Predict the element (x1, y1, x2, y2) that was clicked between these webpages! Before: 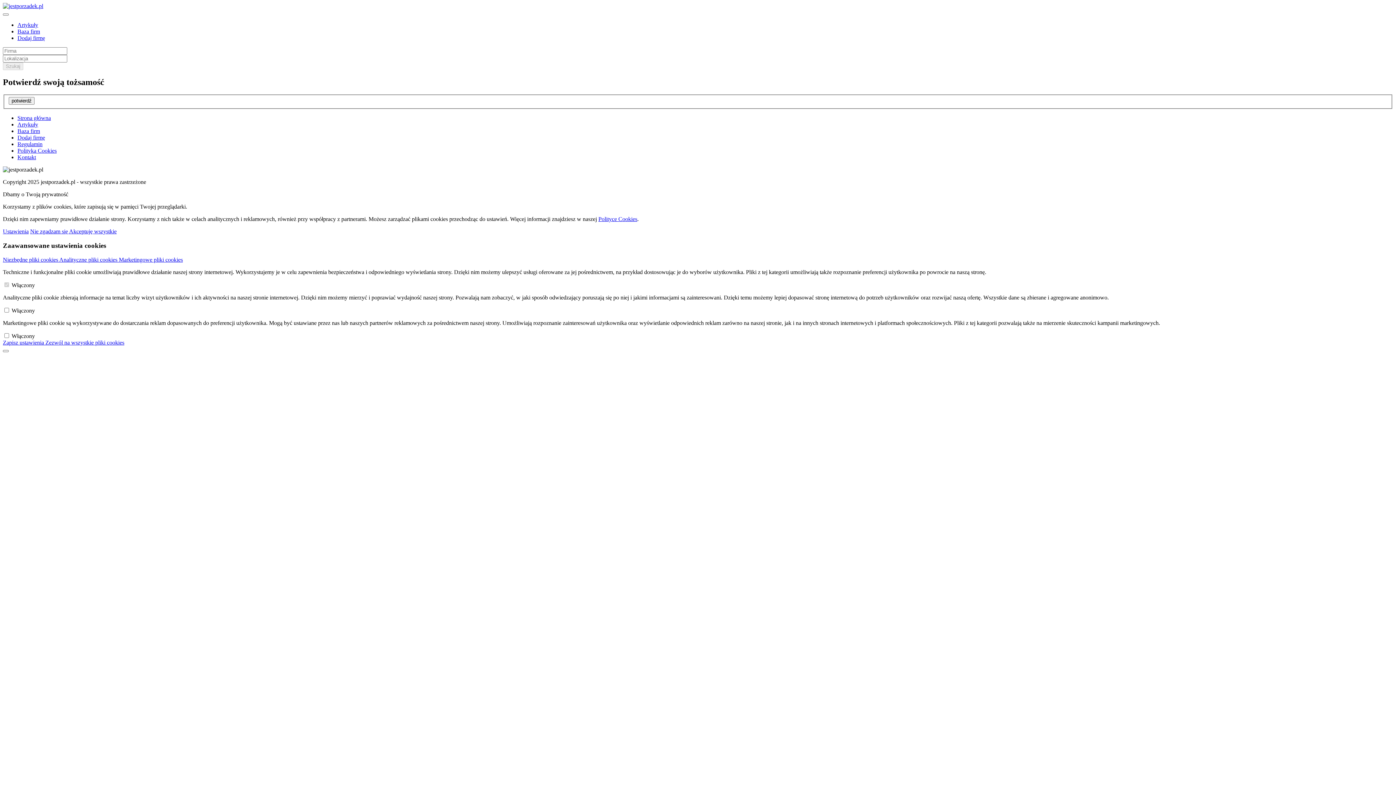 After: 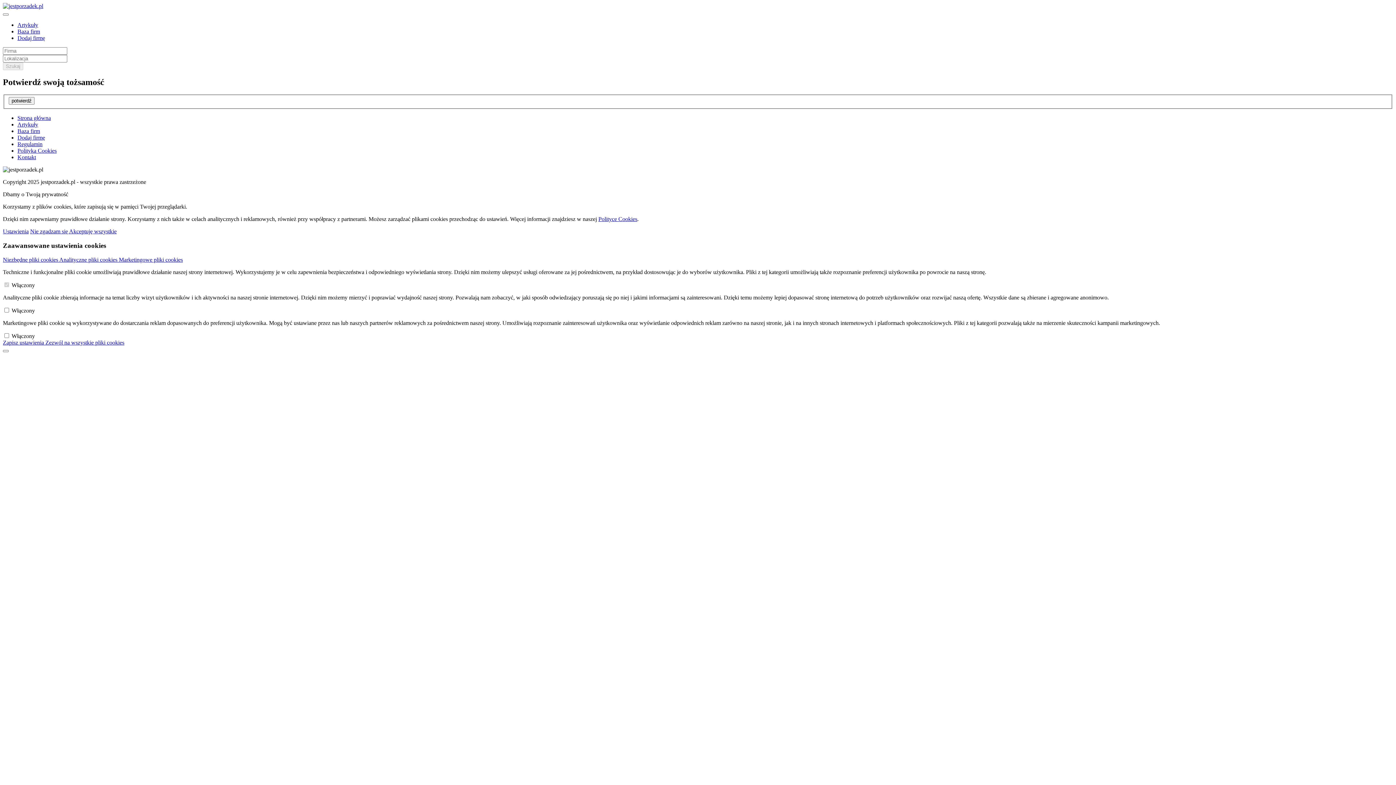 Action: bbox: (17, 121, 38, 127) label: Artykuły